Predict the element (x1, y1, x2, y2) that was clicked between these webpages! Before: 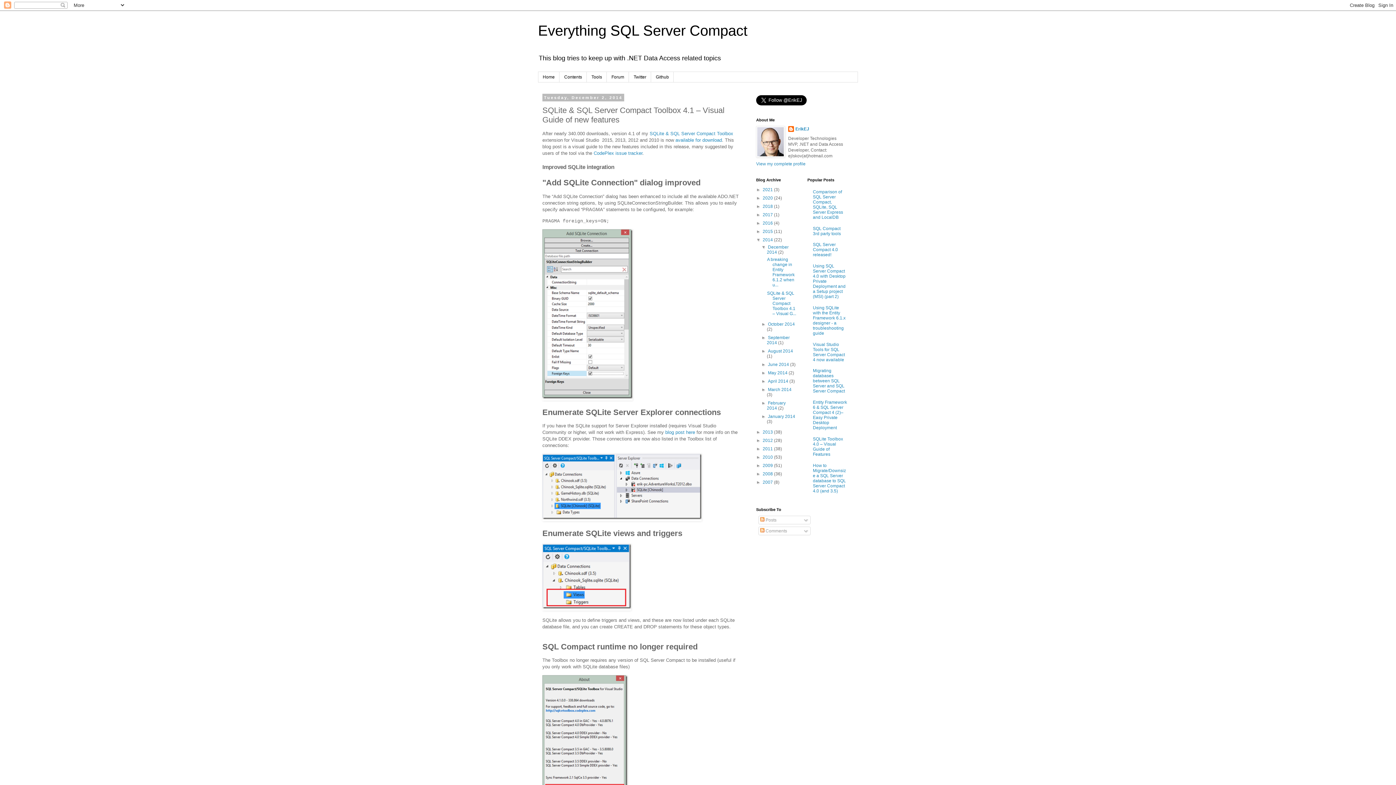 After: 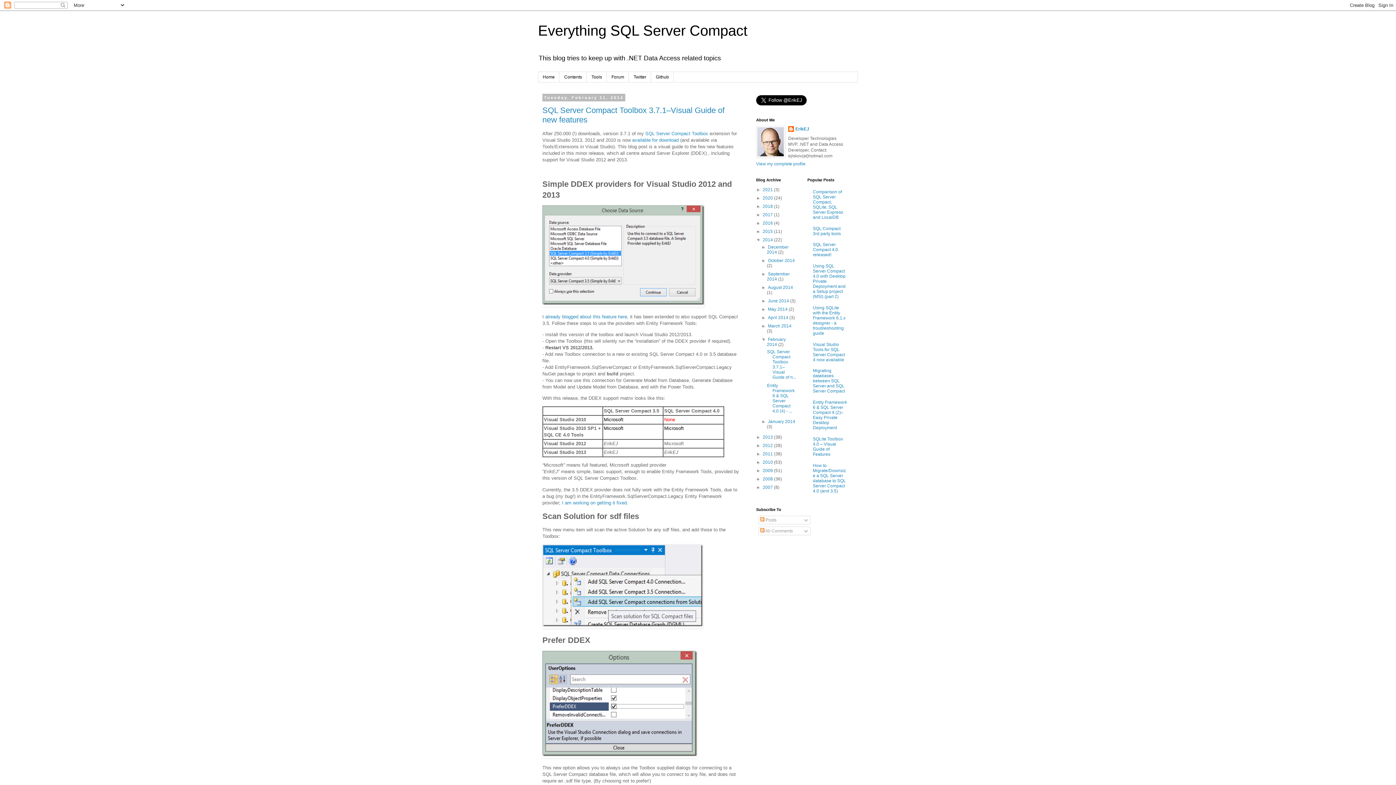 Action: bbox: (767, 400, 785, 411) label: February 2014 